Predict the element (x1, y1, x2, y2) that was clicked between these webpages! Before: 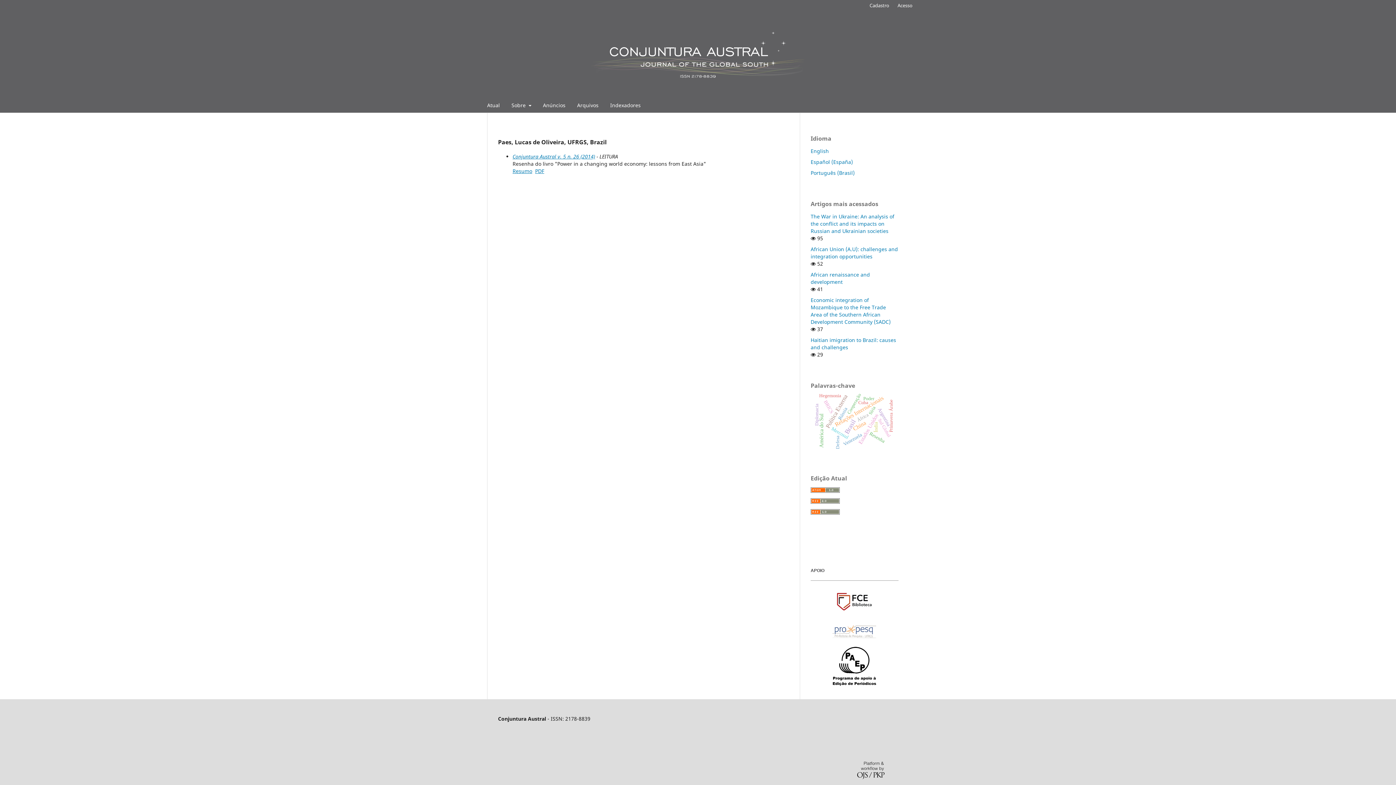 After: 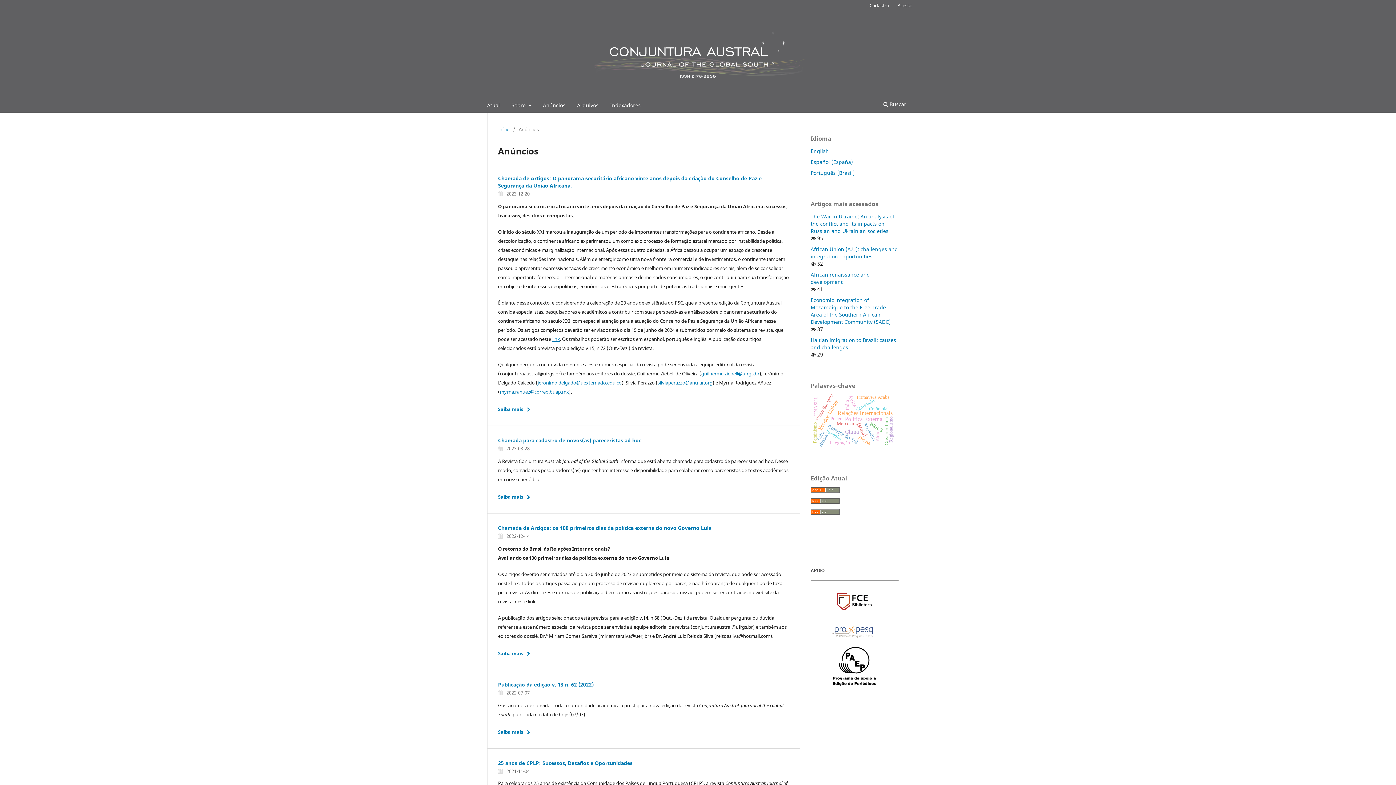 Action: bbox: (543, 98, 565, 112) label: Anúncios